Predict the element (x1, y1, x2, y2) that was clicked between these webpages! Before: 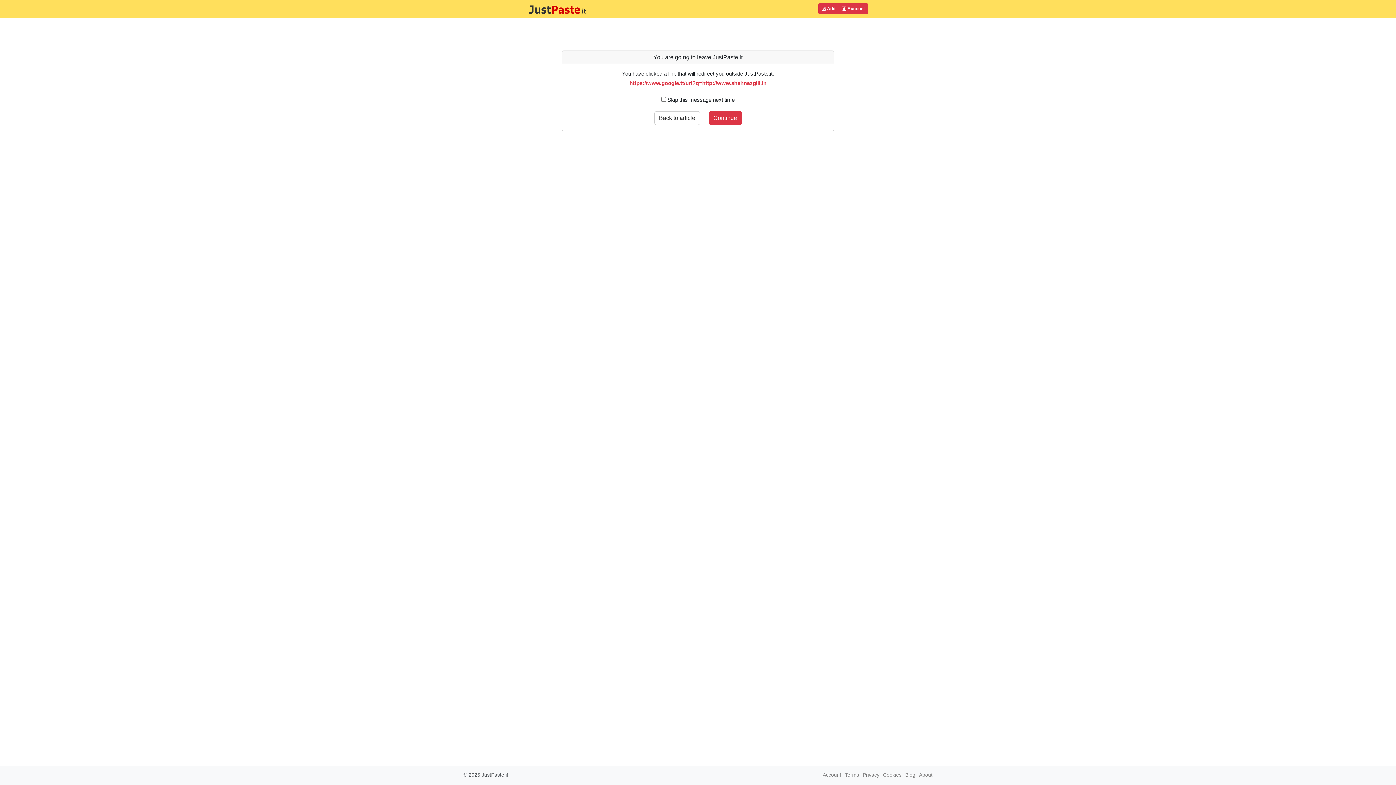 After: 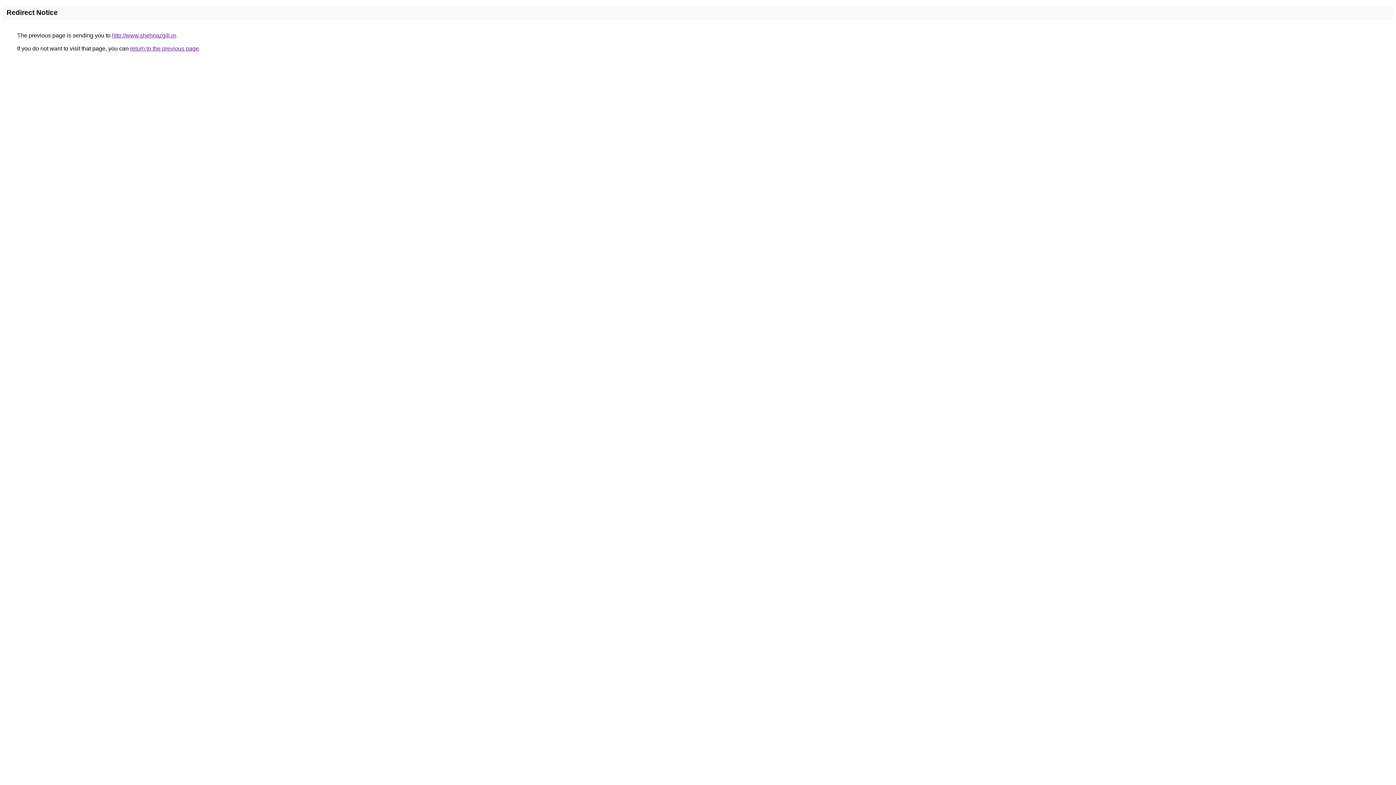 Action: label: Continue bbox: (708, 111, 742, 125)